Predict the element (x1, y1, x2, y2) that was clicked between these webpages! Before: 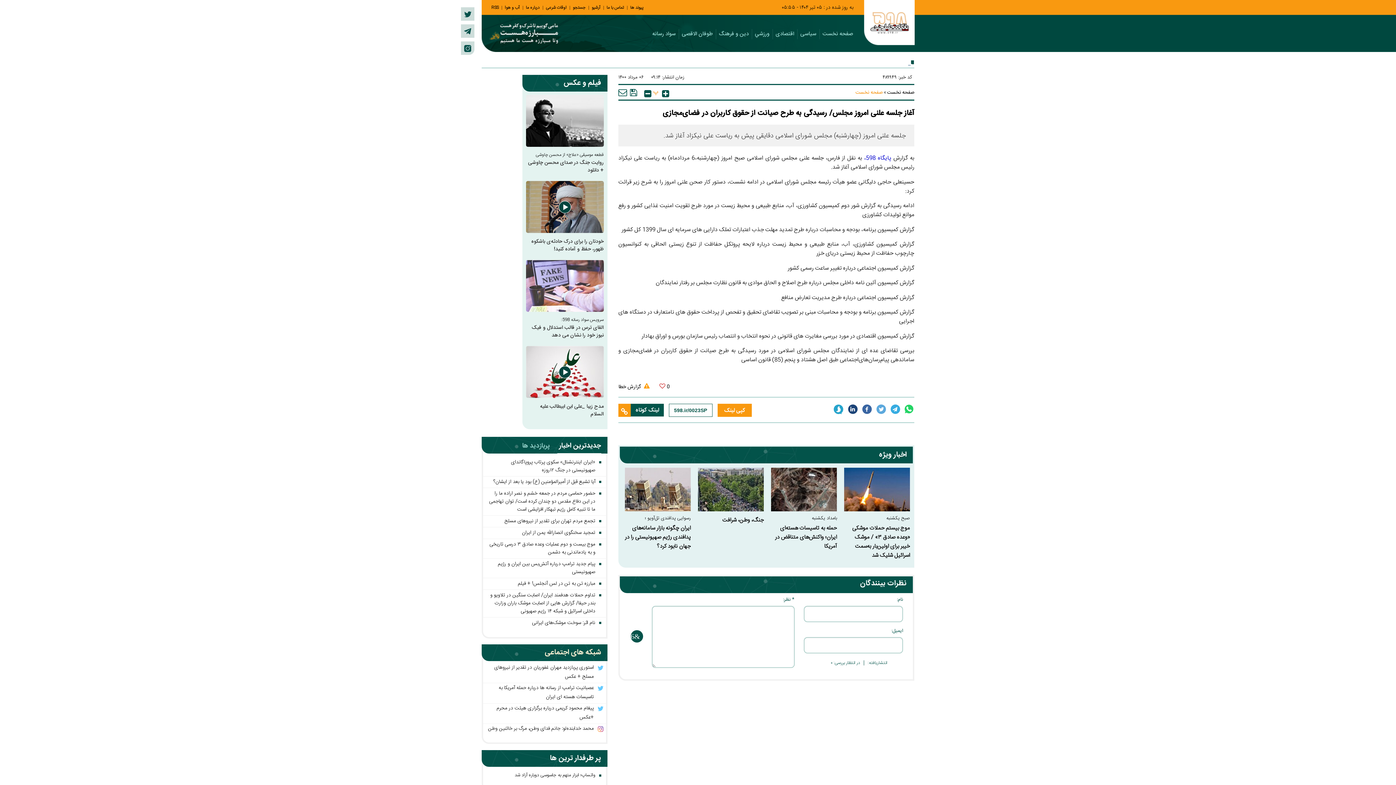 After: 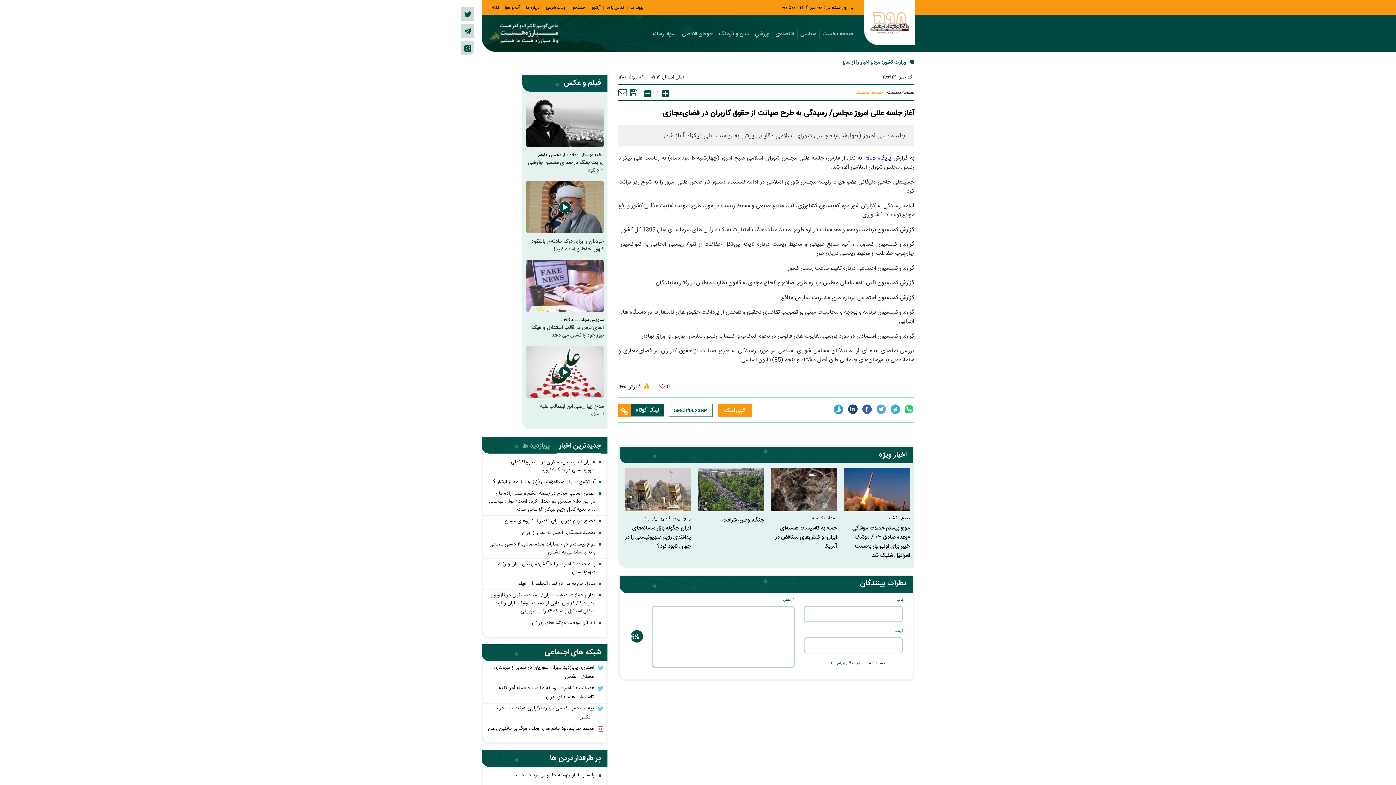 Action: label:  پایگاه 598، bbox: (864, 153, 893, 162)